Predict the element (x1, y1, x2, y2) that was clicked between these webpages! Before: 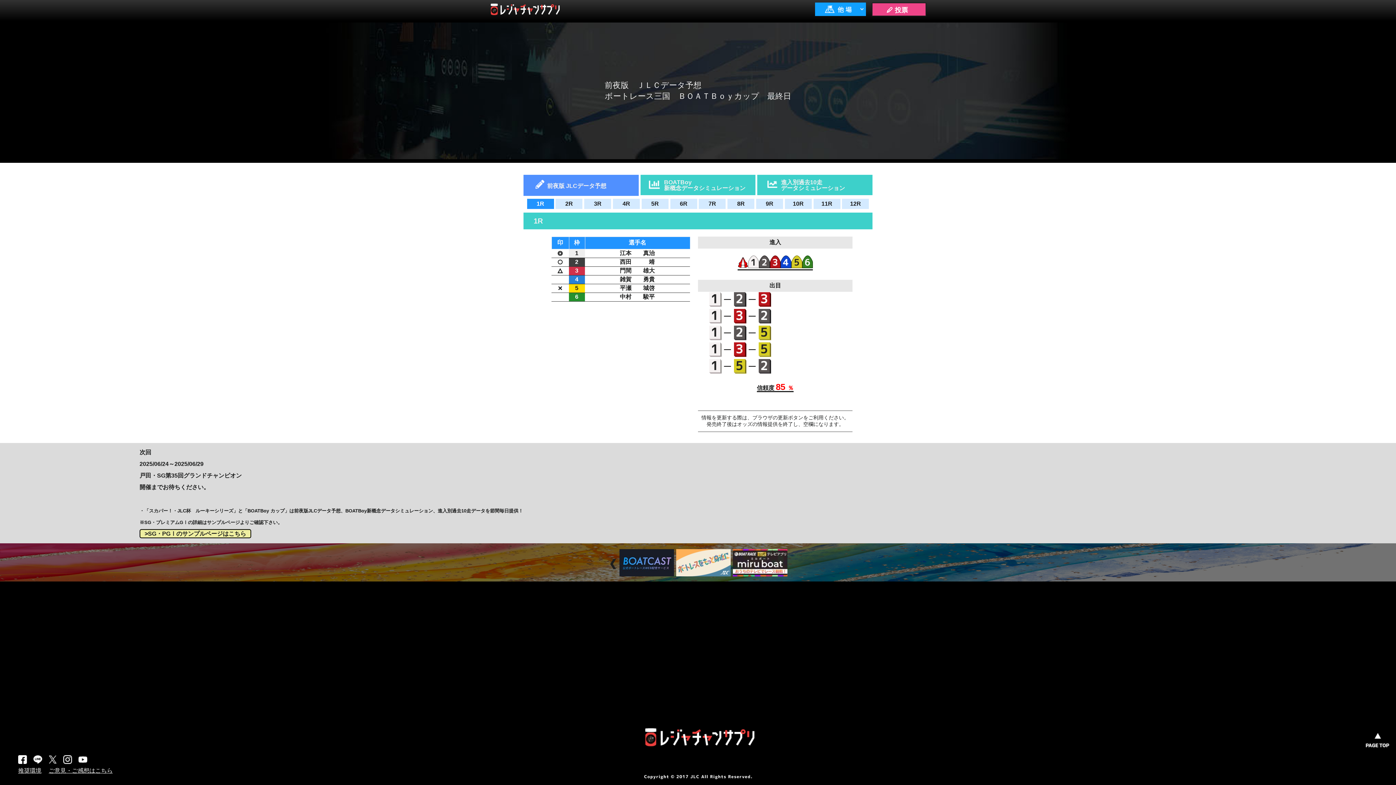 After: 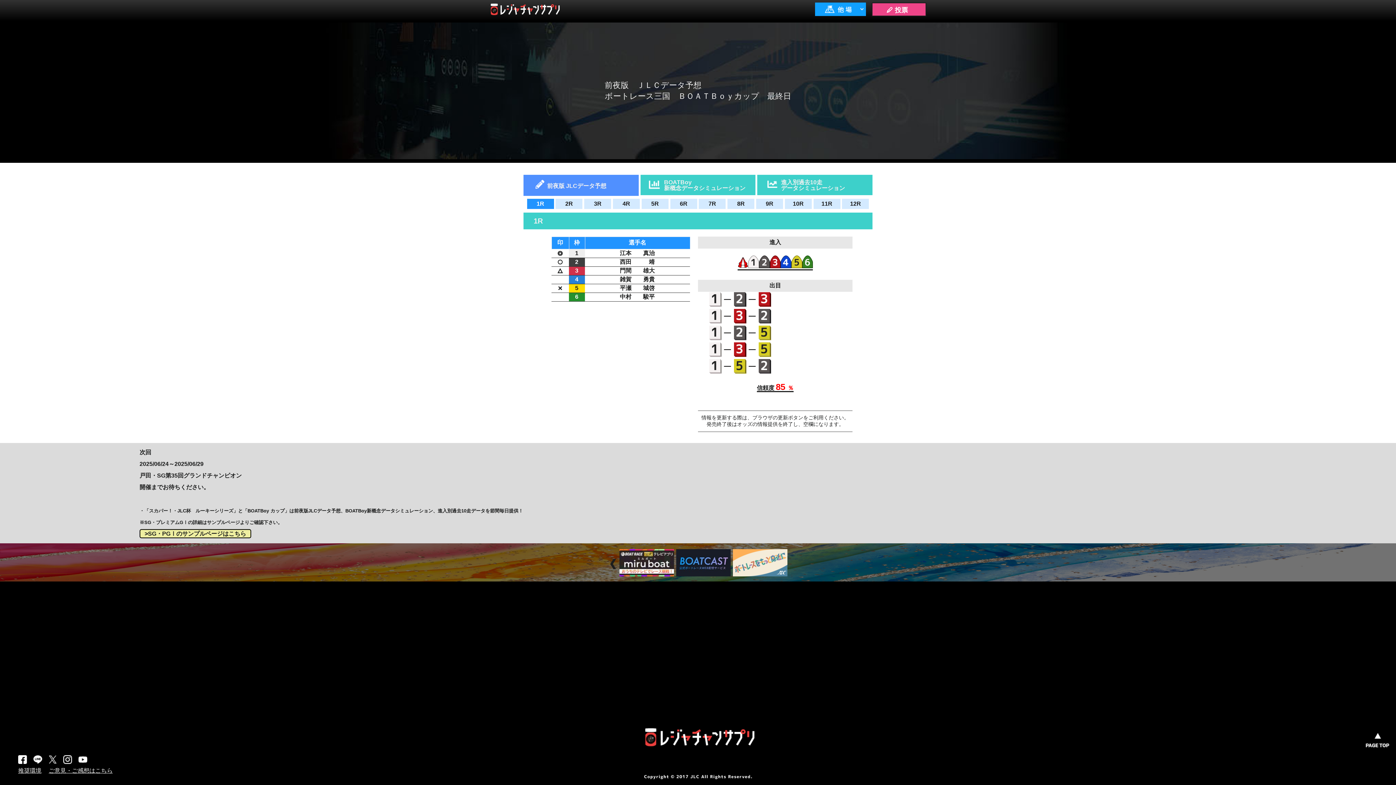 Action: label: 🖊 投票 bbox: (886, 6, 911, 13)